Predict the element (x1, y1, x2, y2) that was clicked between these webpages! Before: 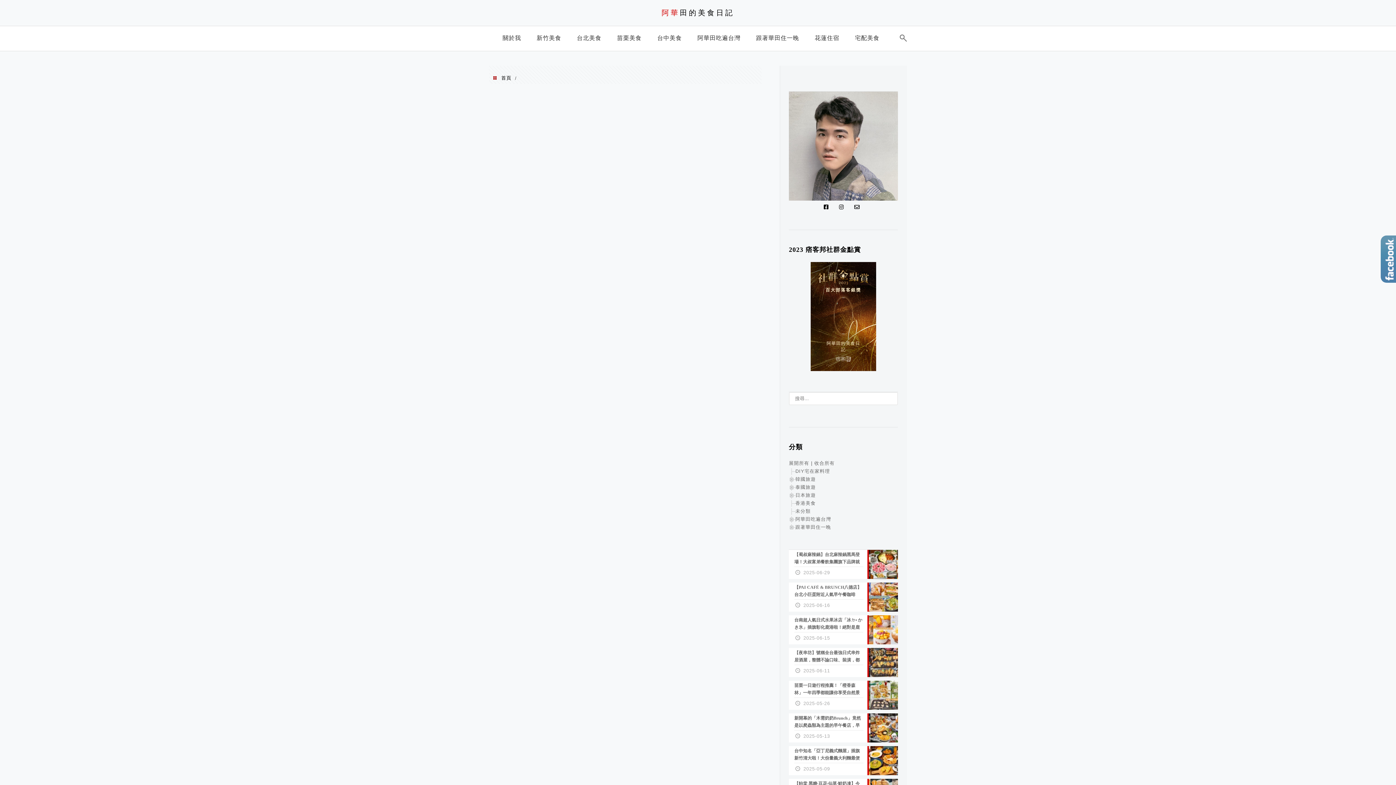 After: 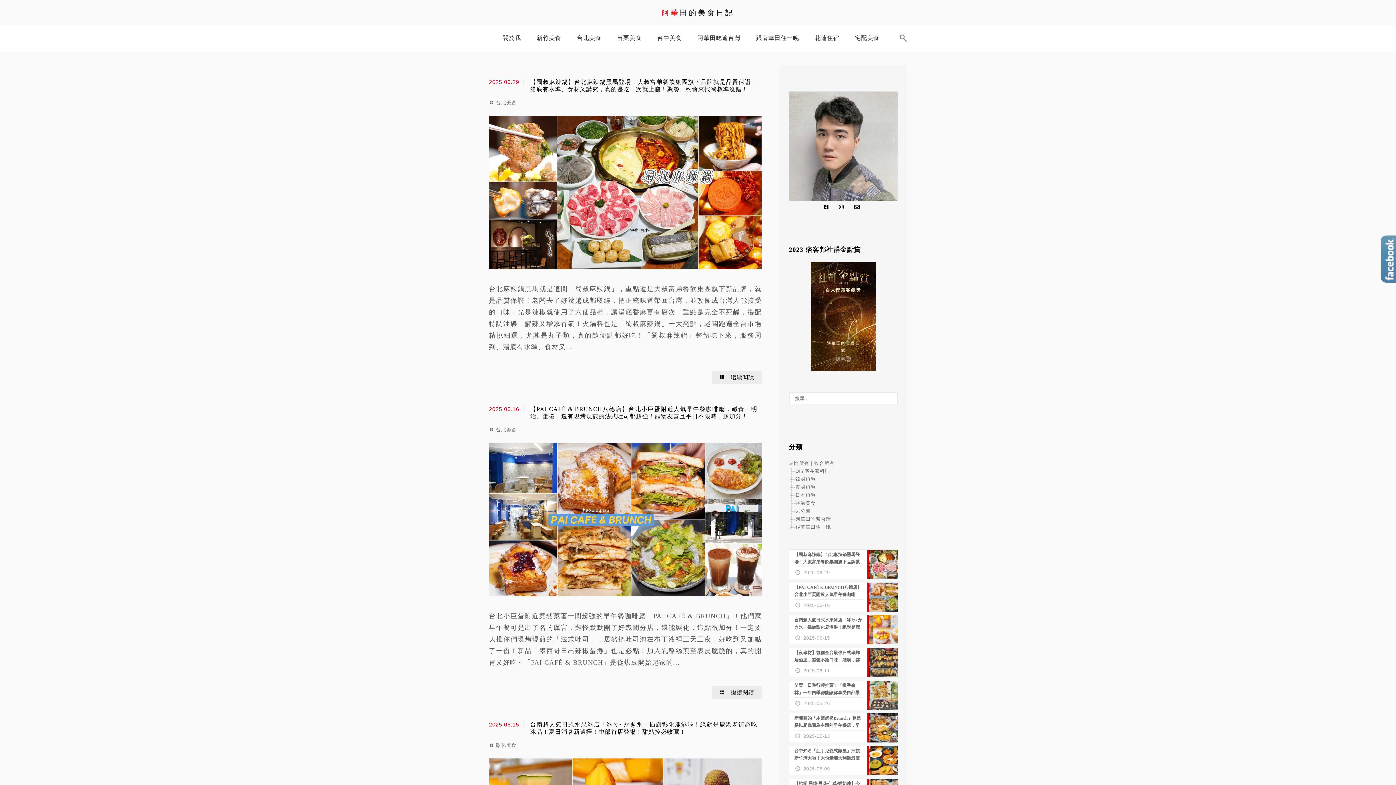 Action: bbox: (501, 75, 511, 80) label: 首頁